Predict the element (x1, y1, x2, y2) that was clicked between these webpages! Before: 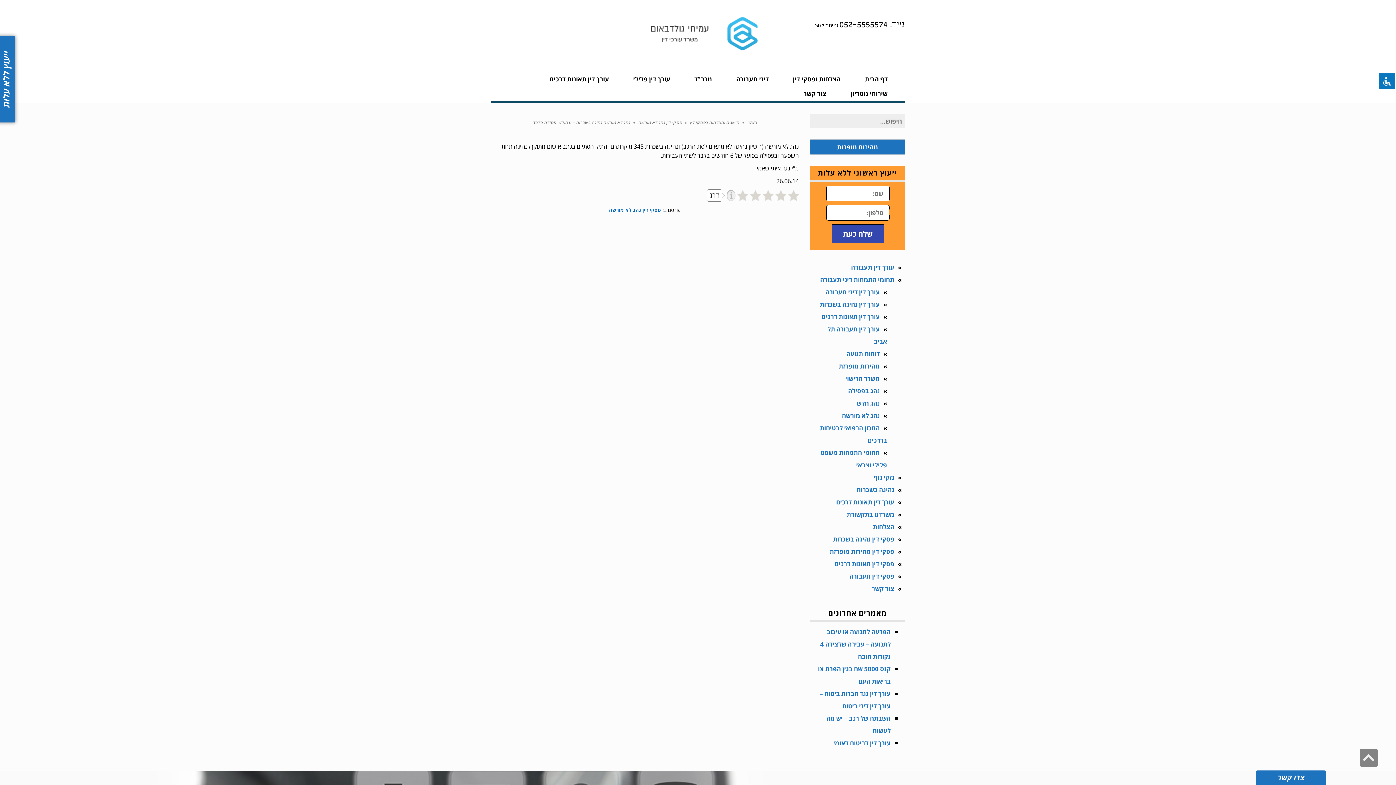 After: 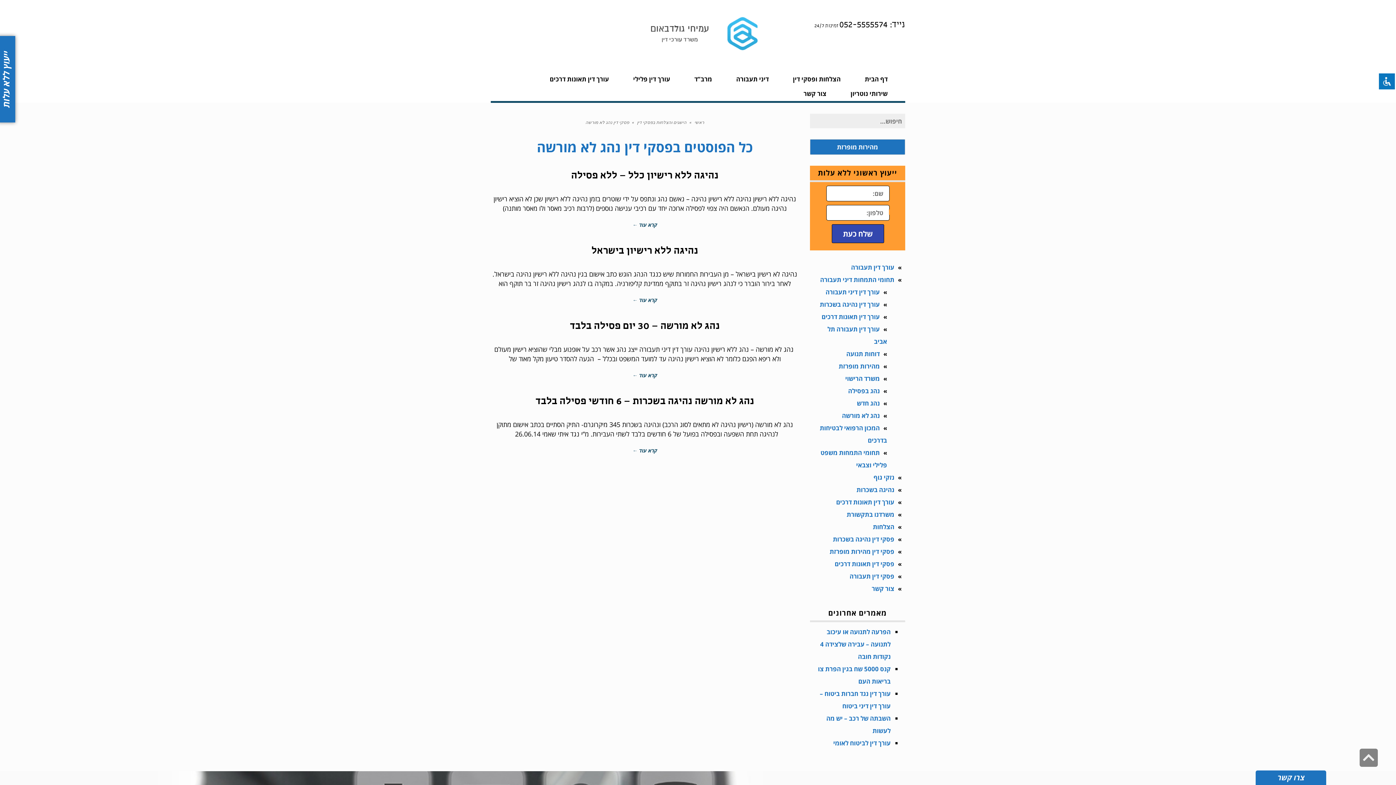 Action: label: פסקי דין נהג לא מורשה bbox: (609, 206, 661, 213)